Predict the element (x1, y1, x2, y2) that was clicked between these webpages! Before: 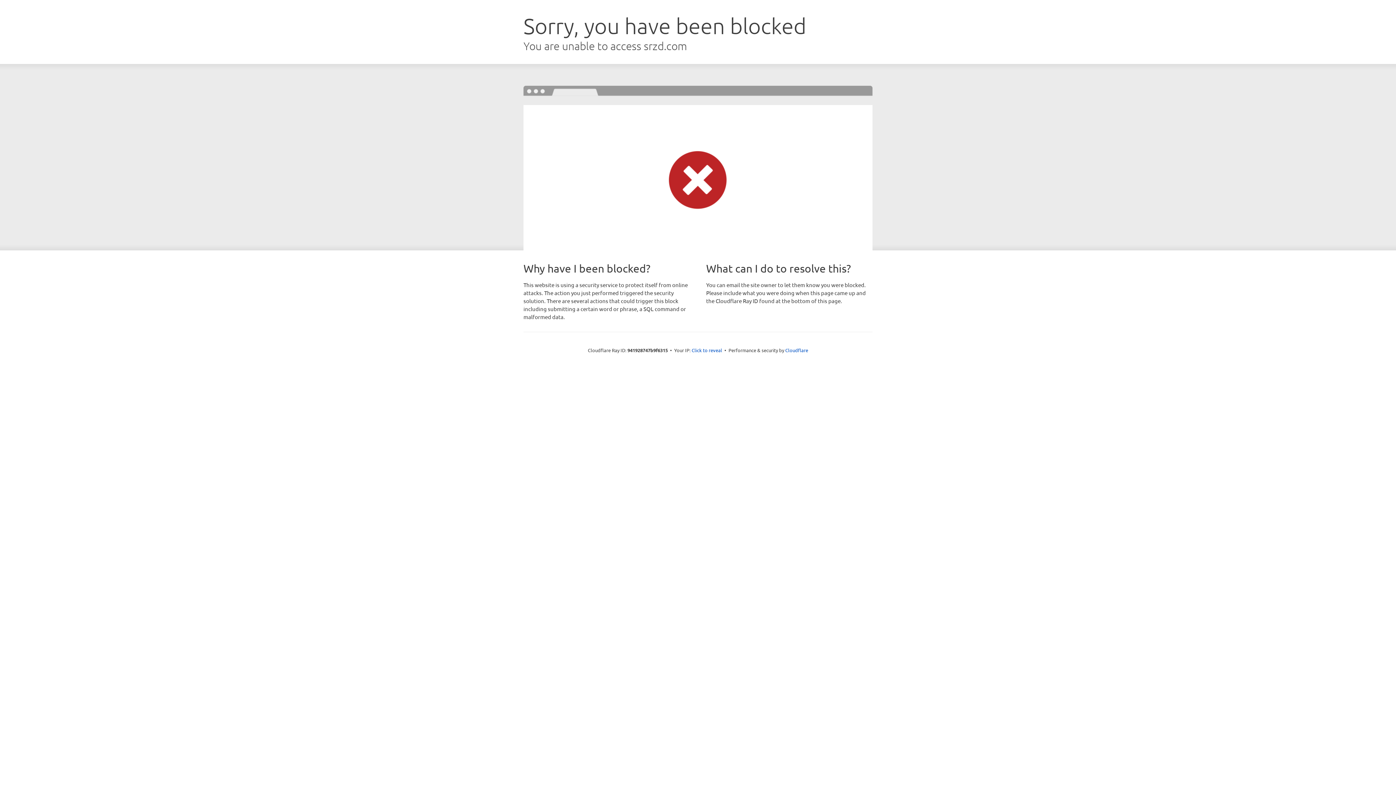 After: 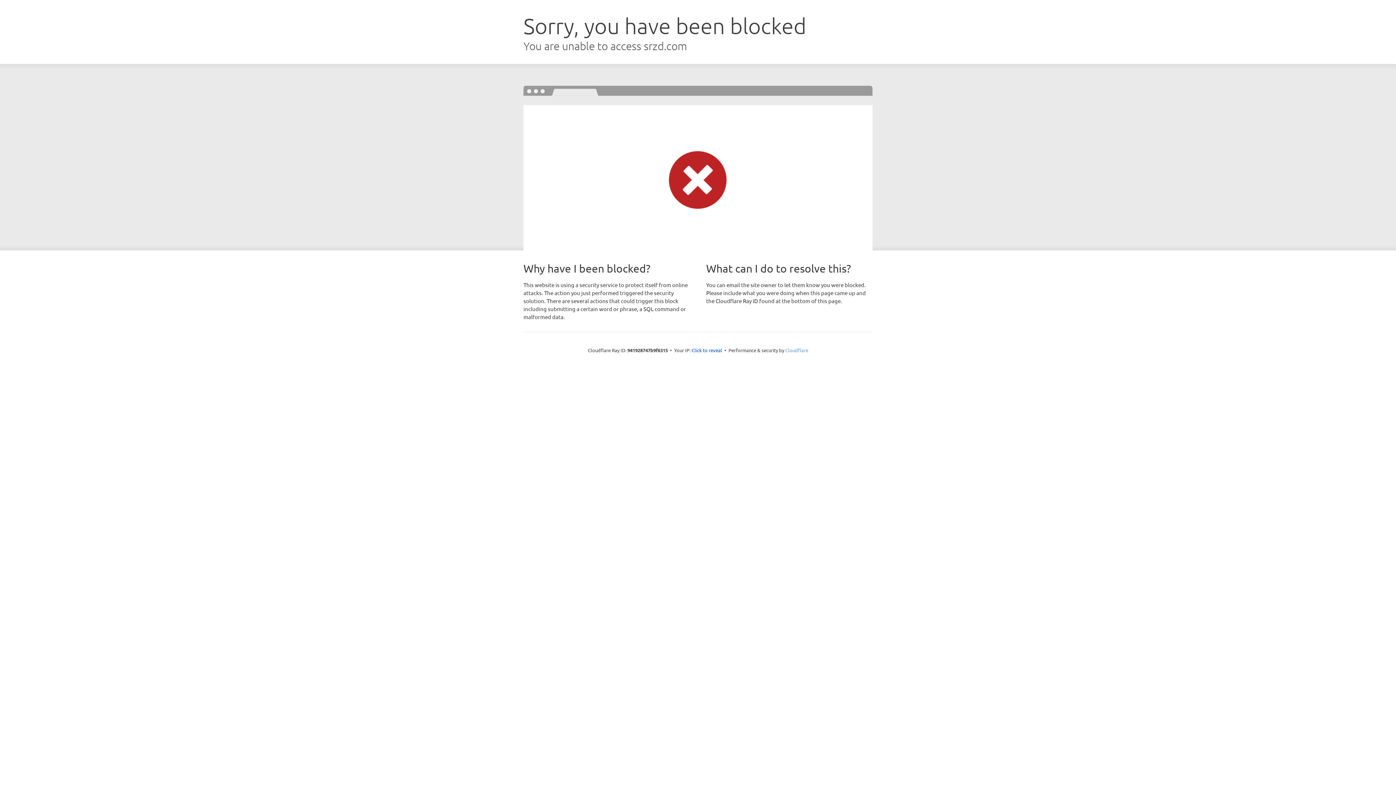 Action: bbox: (785, 347, 808, 353) label: Cloudflare